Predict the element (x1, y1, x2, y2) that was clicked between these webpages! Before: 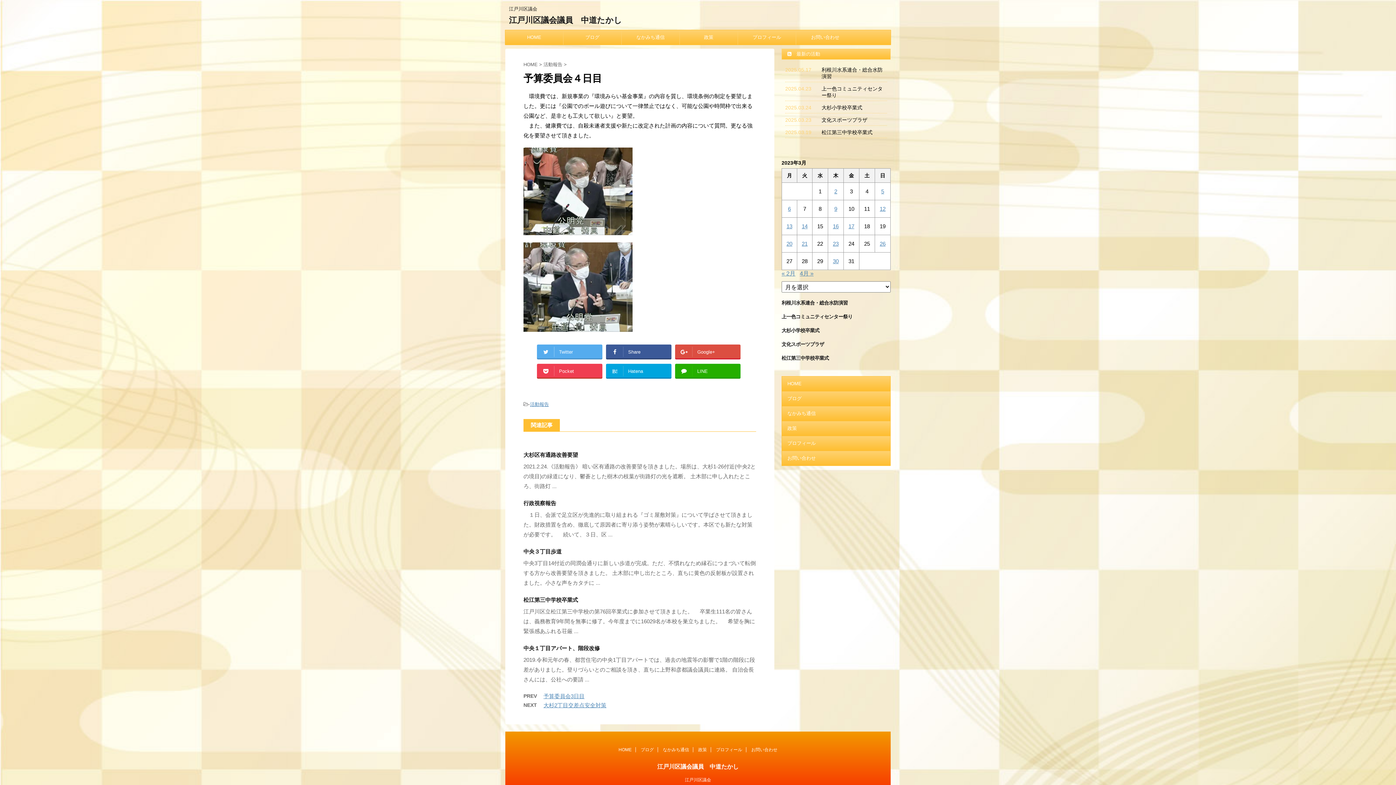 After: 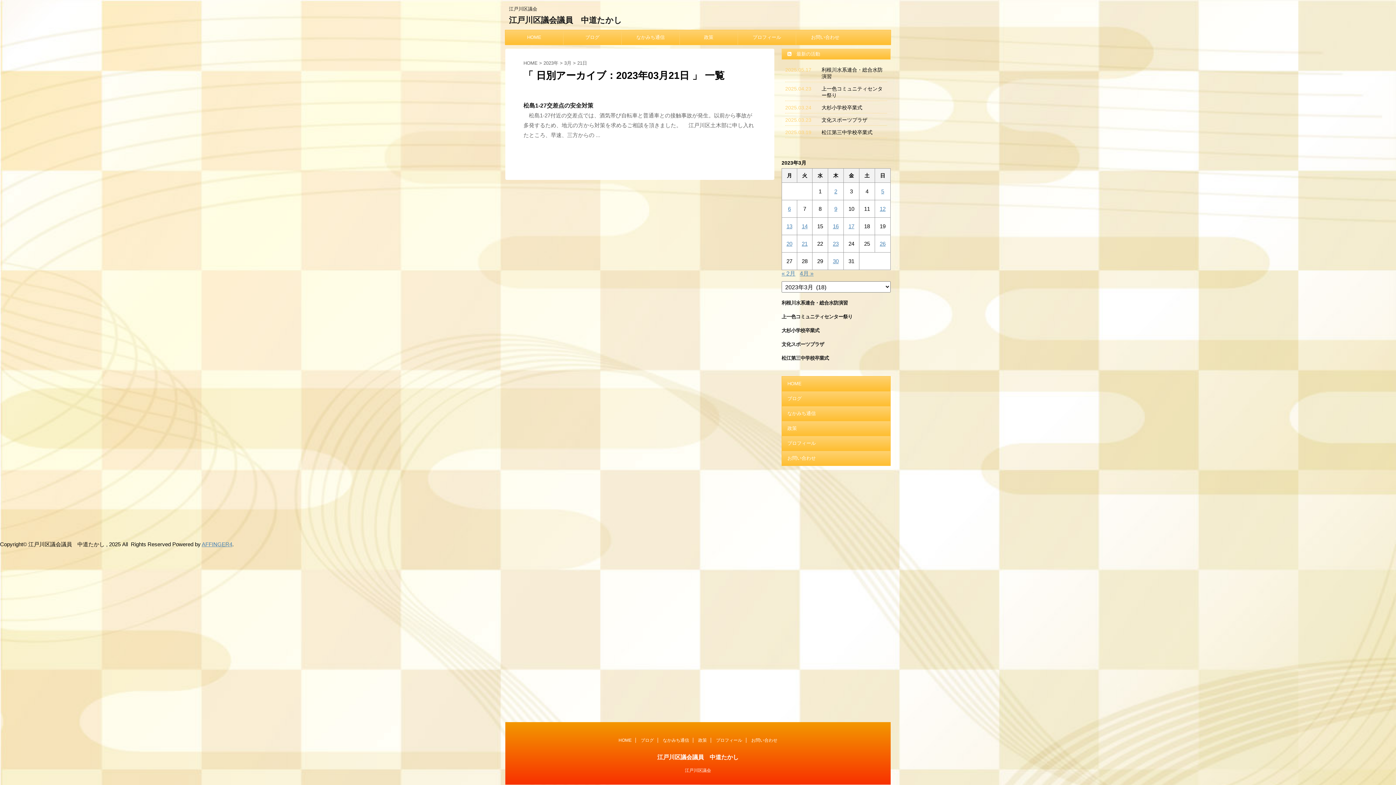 Action: bbox: (802, 240, 807, 246) label: 2023年3月21日 に投稿を公開